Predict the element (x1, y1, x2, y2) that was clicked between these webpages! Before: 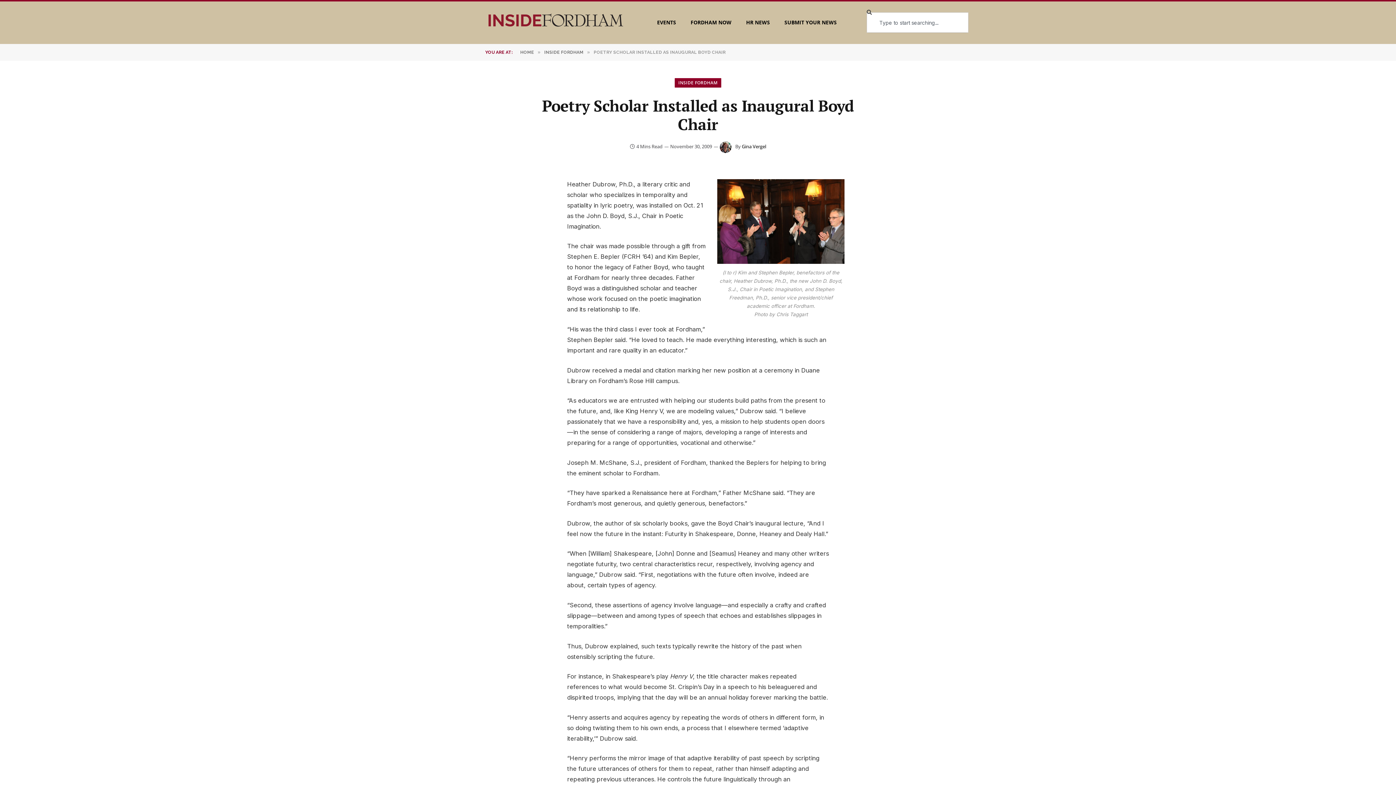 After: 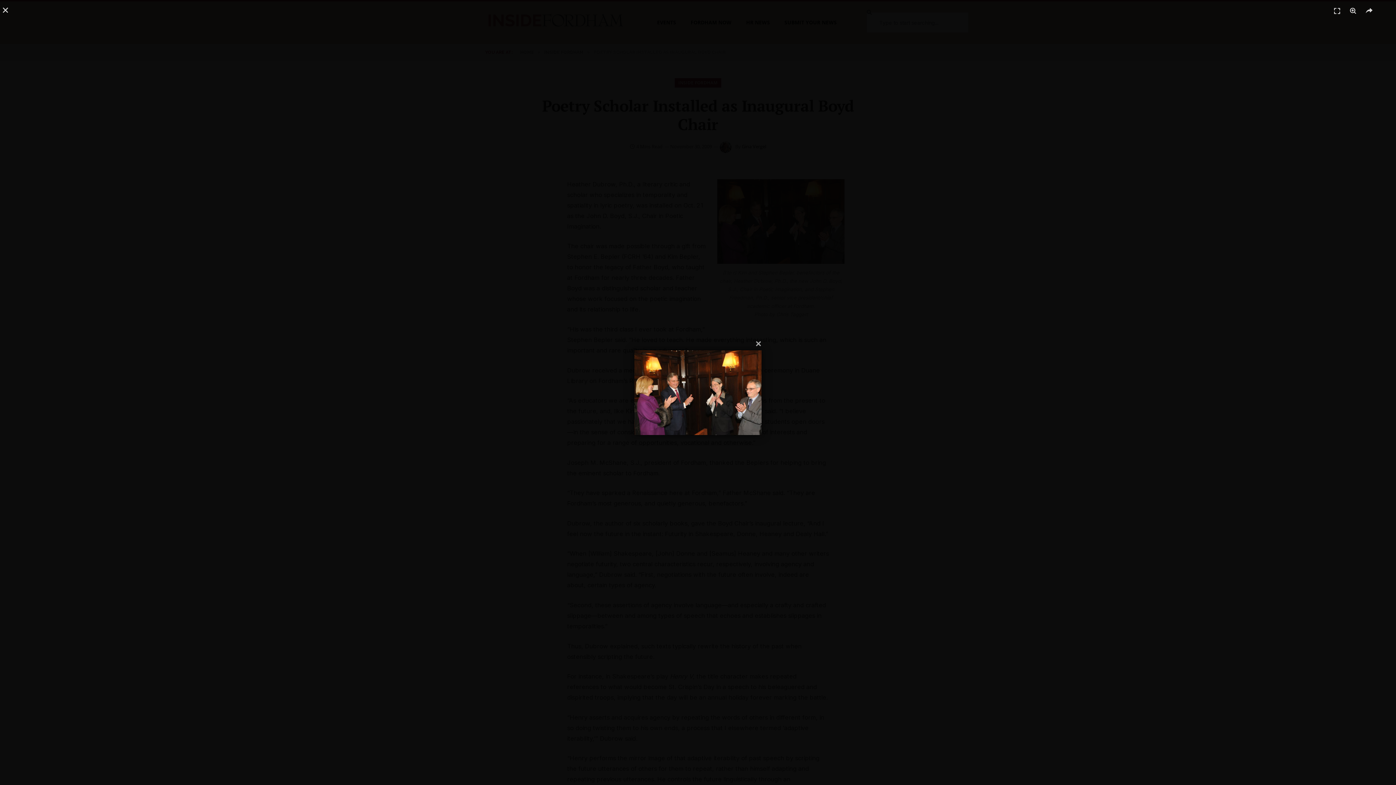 Action: bbox: (717, 179, 844, 263)